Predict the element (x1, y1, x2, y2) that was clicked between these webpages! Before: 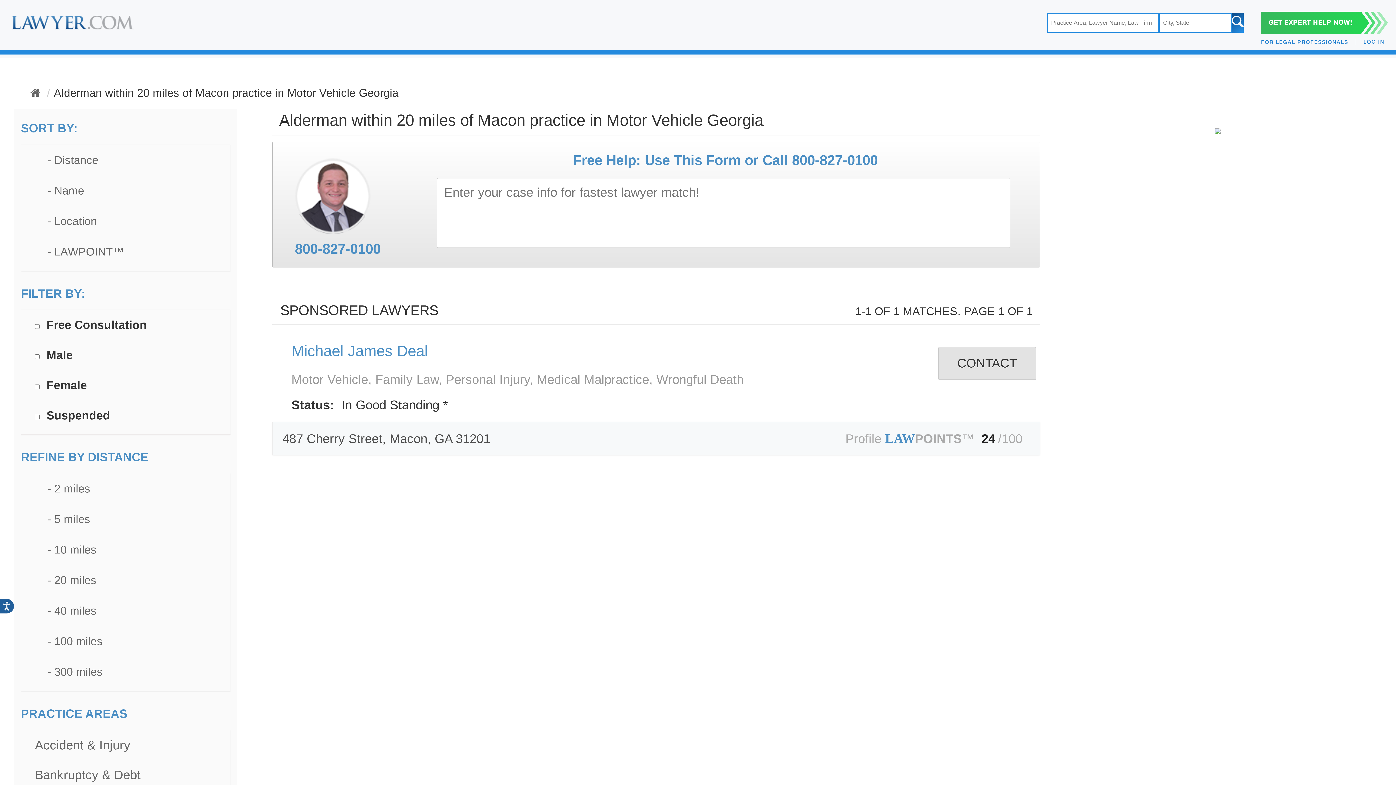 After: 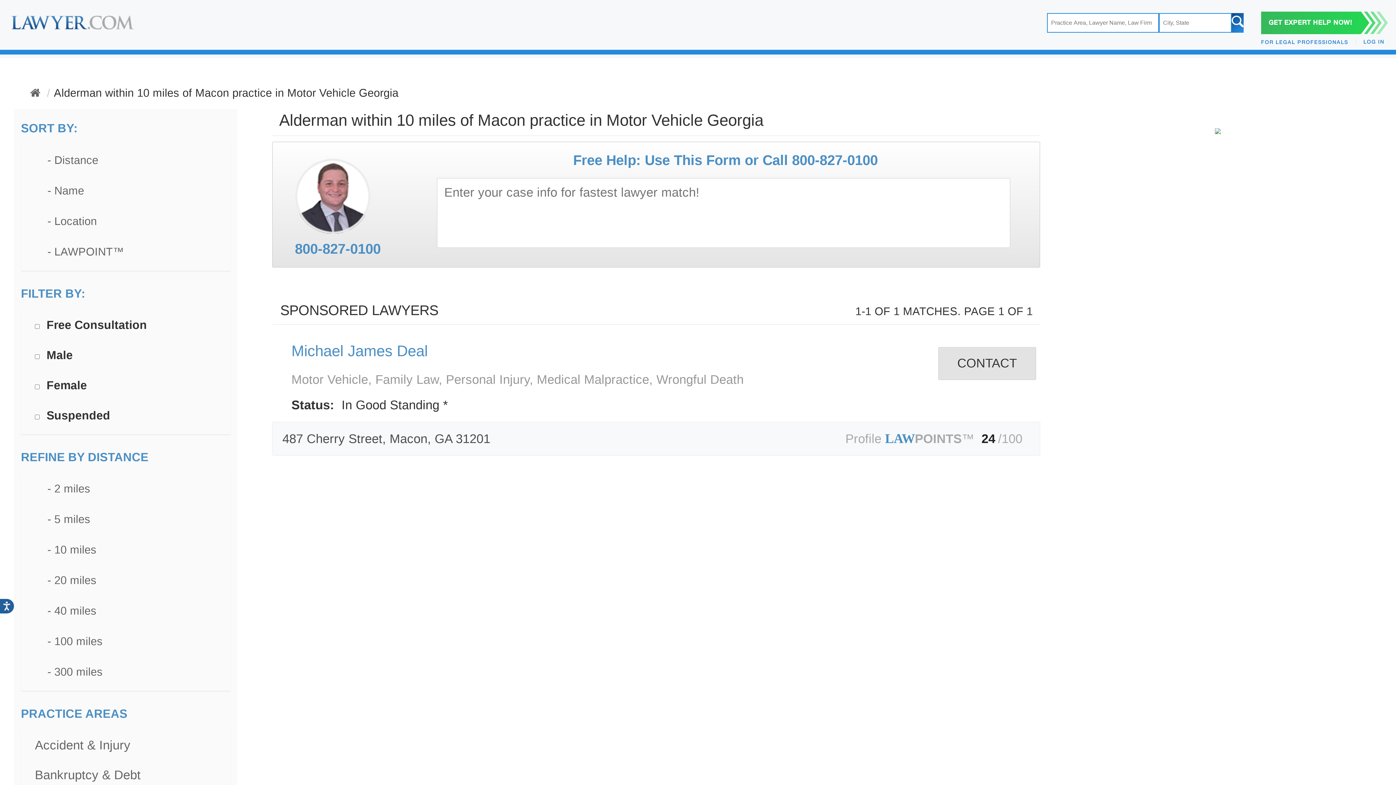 Action: bbox: (34, 543, 96, 556) label: - 10 miles